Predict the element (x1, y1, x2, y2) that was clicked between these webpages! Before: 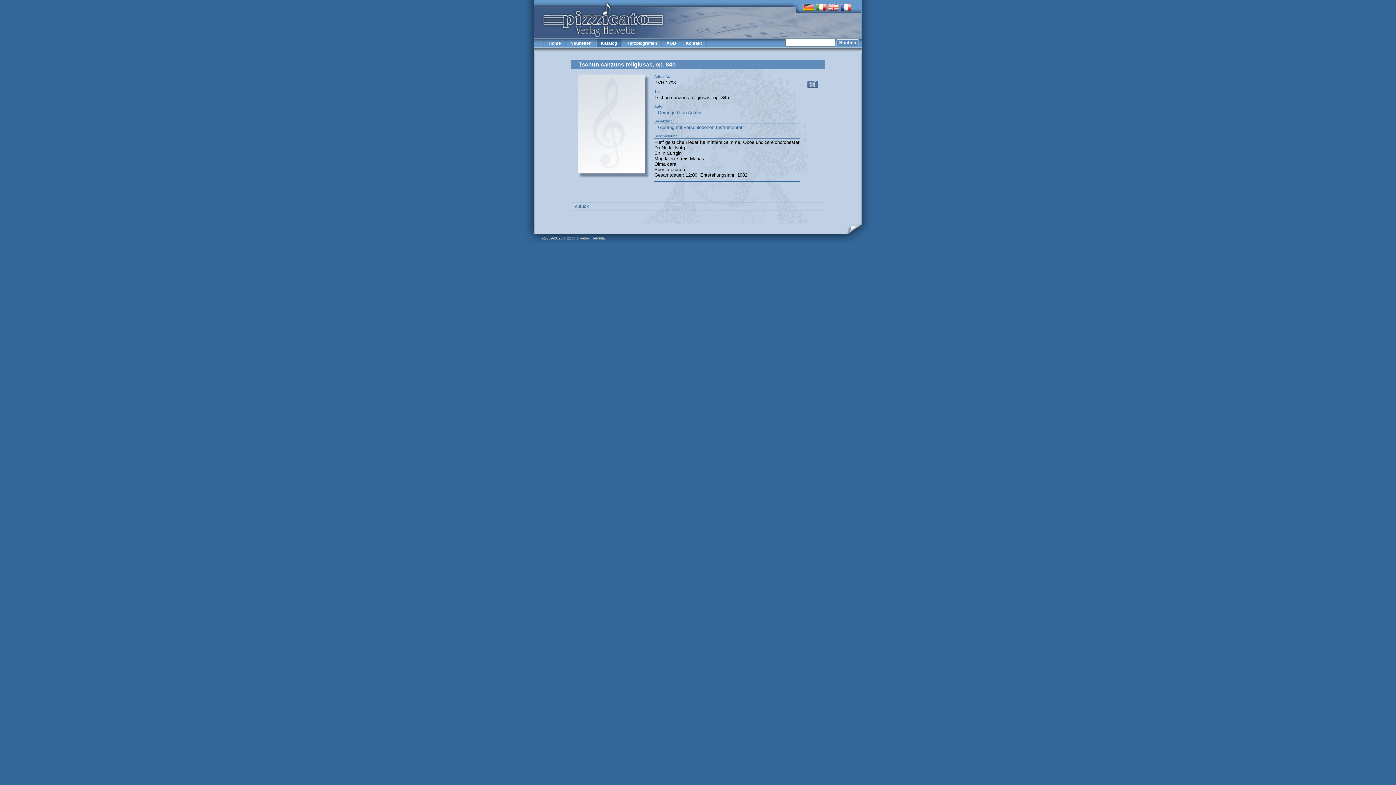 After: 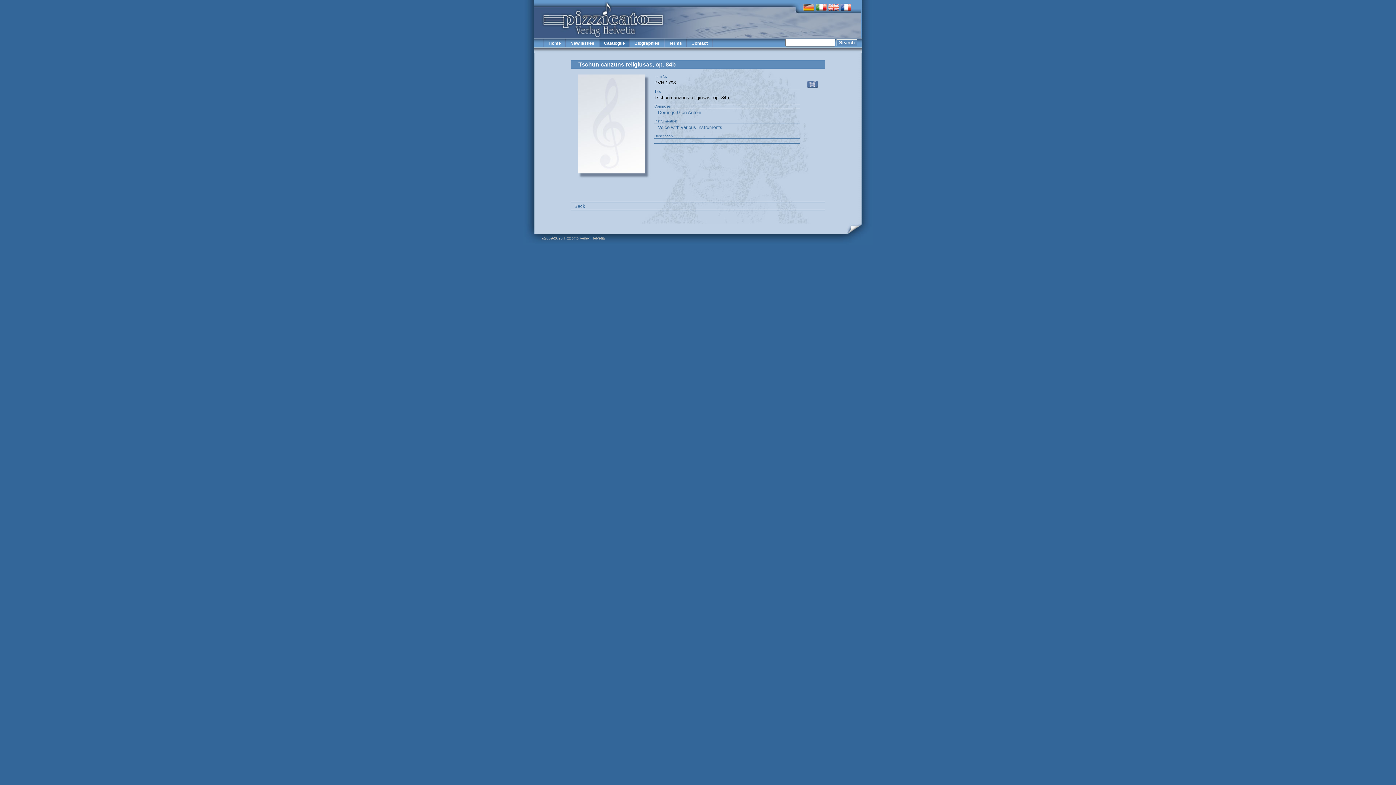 Action: bbox: (828, 6, 839, 12)